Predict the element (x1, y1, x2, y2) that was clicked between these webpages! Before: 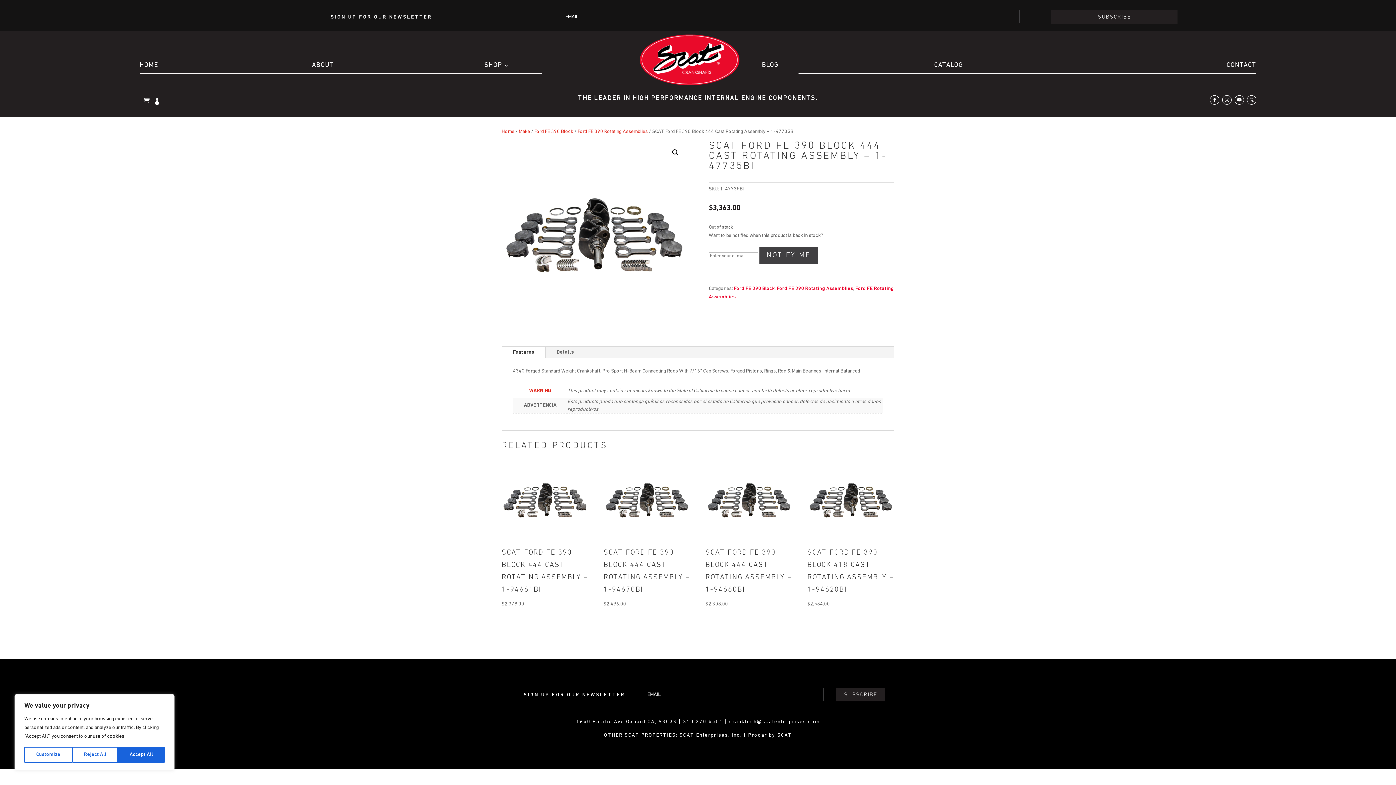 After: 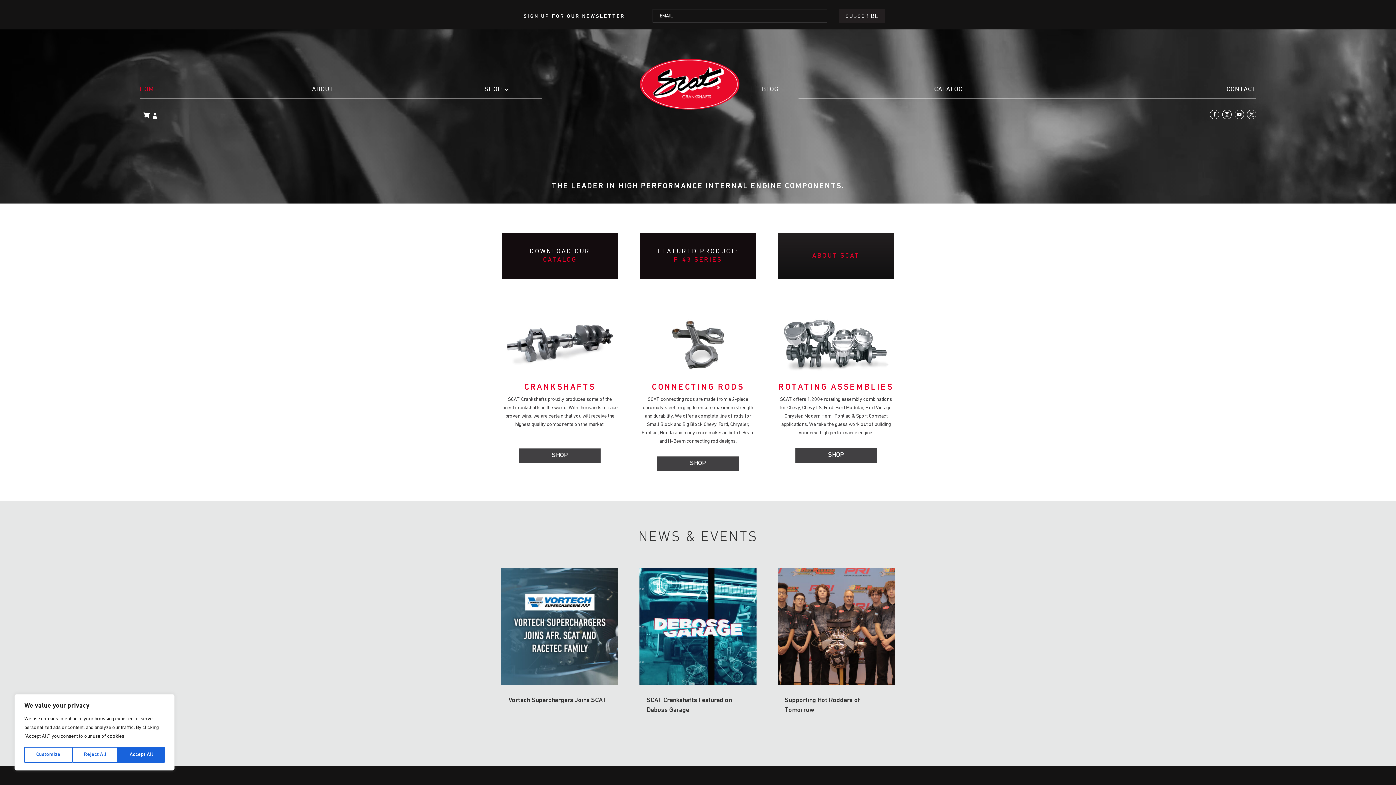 Action: bbox: (139, 45, 158, 85) label: HOME